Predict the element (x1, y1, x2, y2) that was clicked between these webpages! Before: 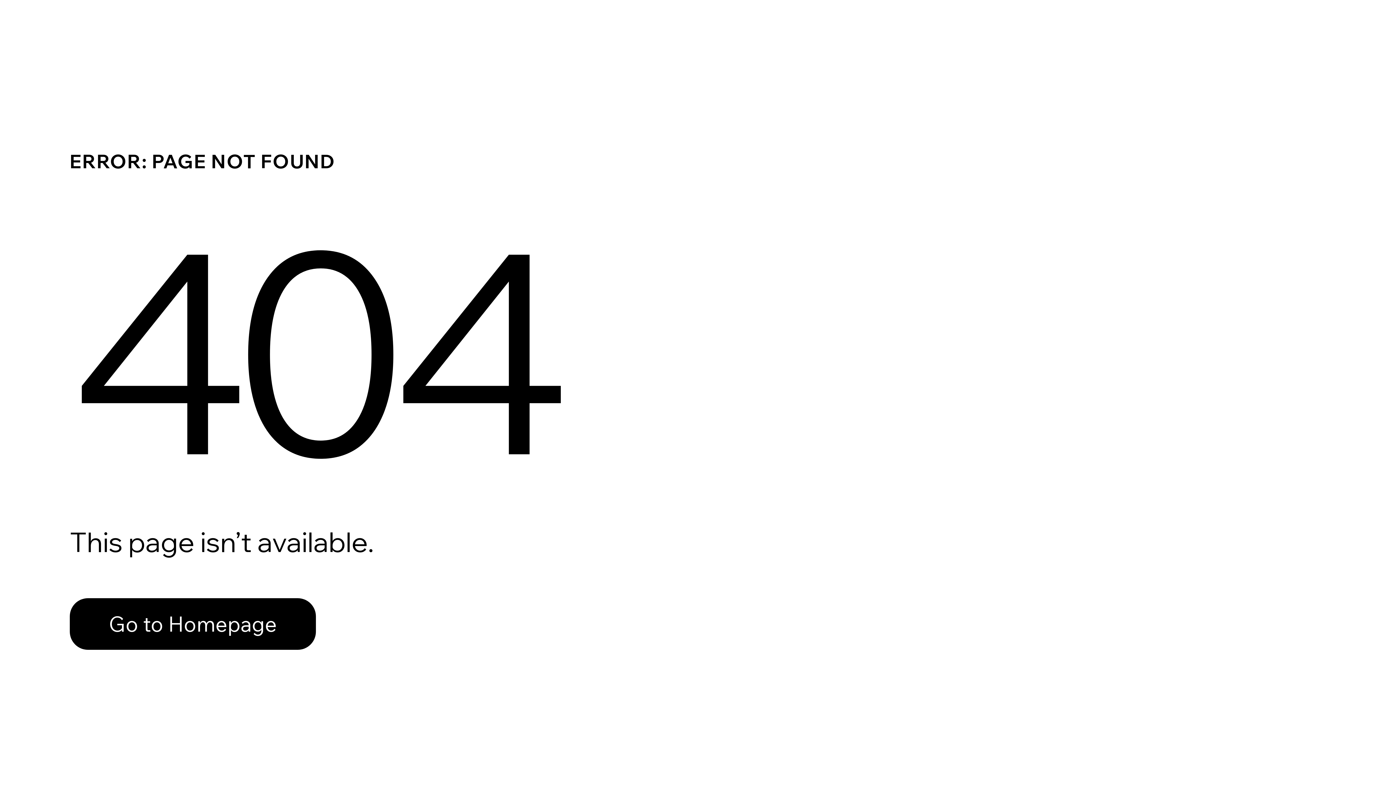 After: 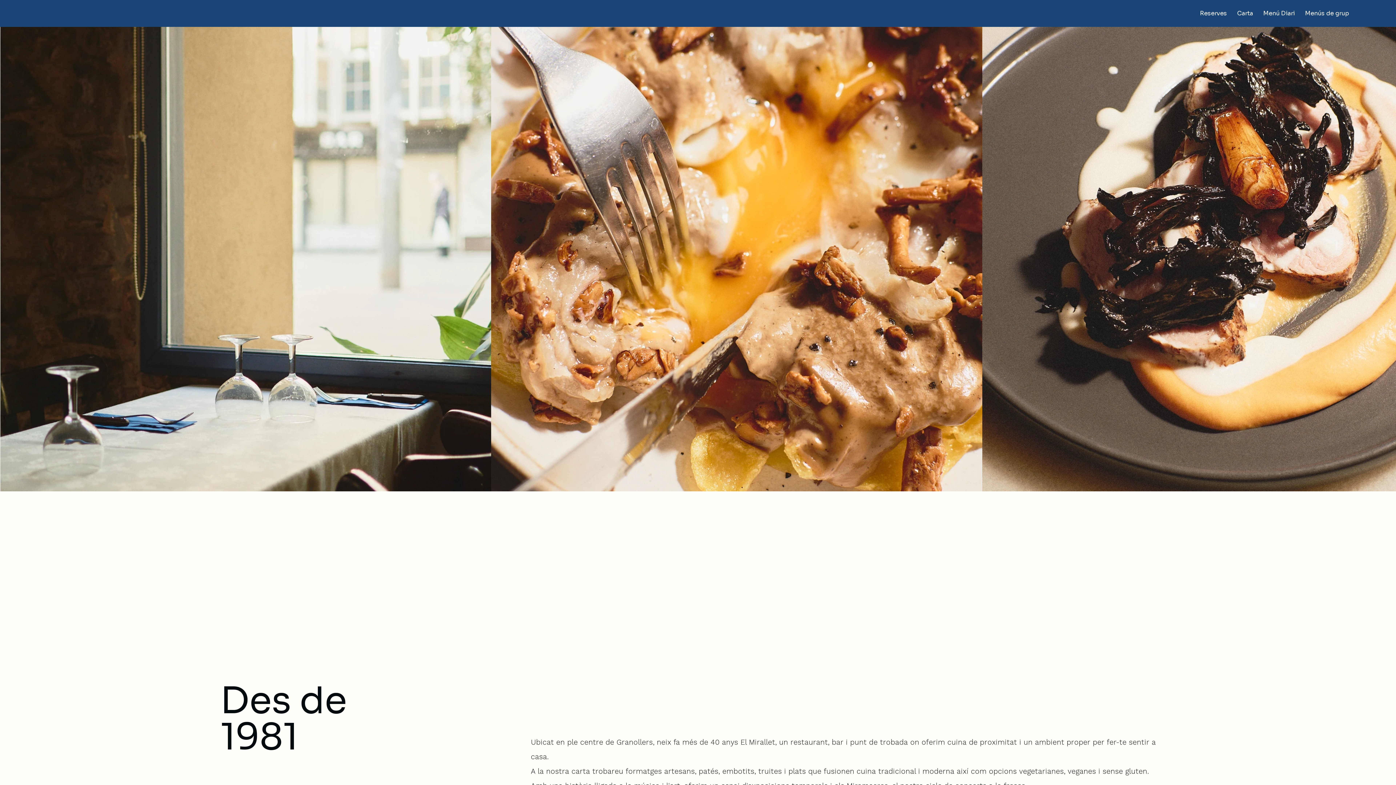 Action: bbox: (69, 598, 316, 650) label: Go to Homepage